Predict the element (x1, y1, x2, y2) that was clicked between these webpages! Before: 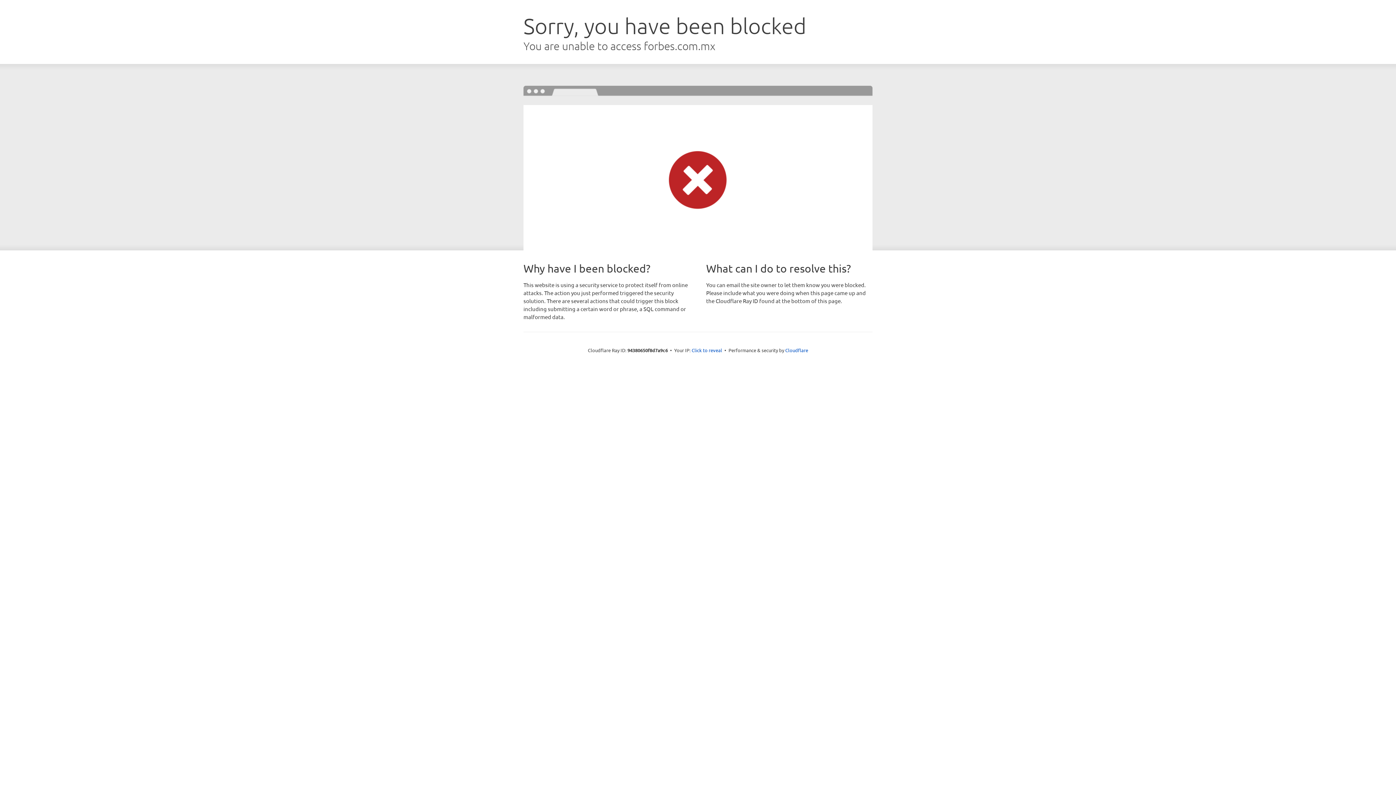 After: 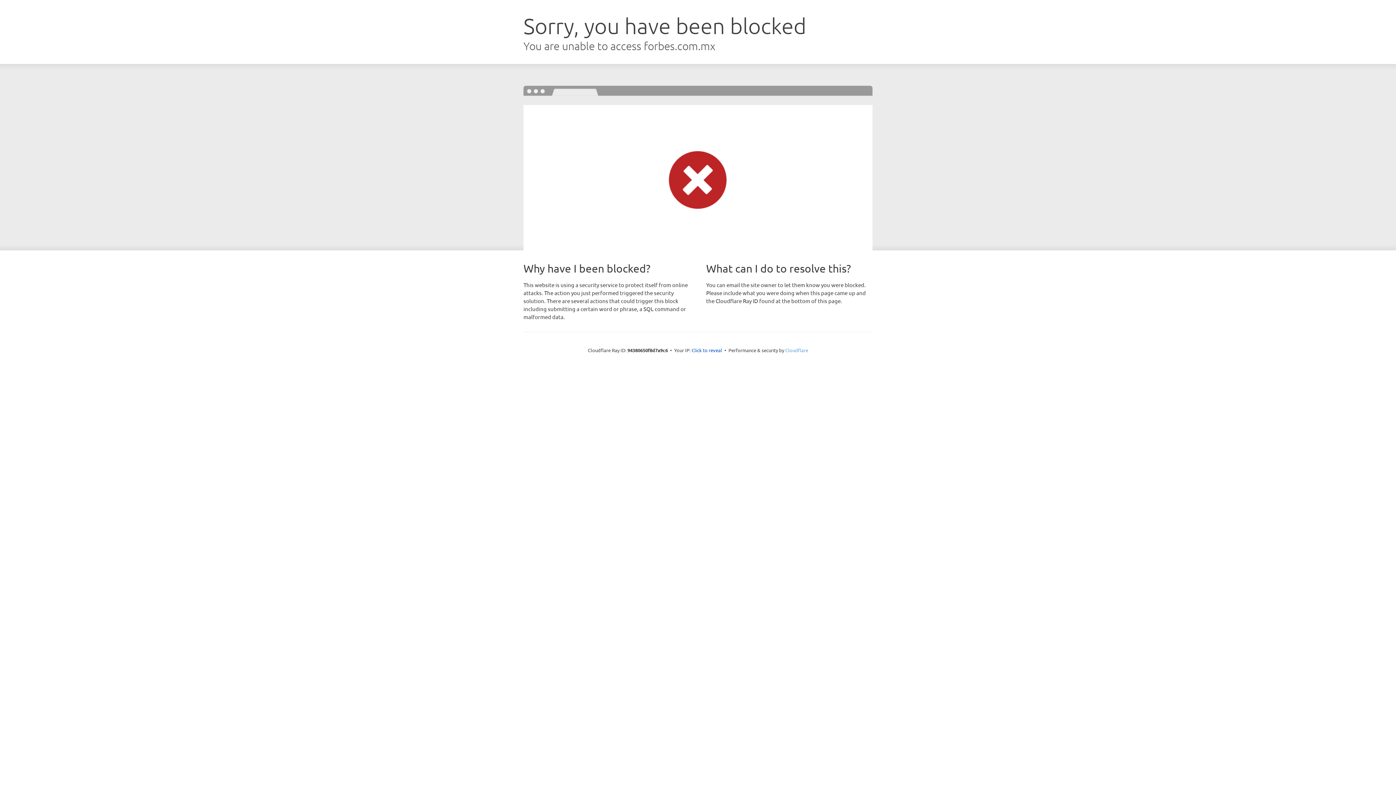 Action: bbox: (785, 347, 808, 353) label: Cloudflare